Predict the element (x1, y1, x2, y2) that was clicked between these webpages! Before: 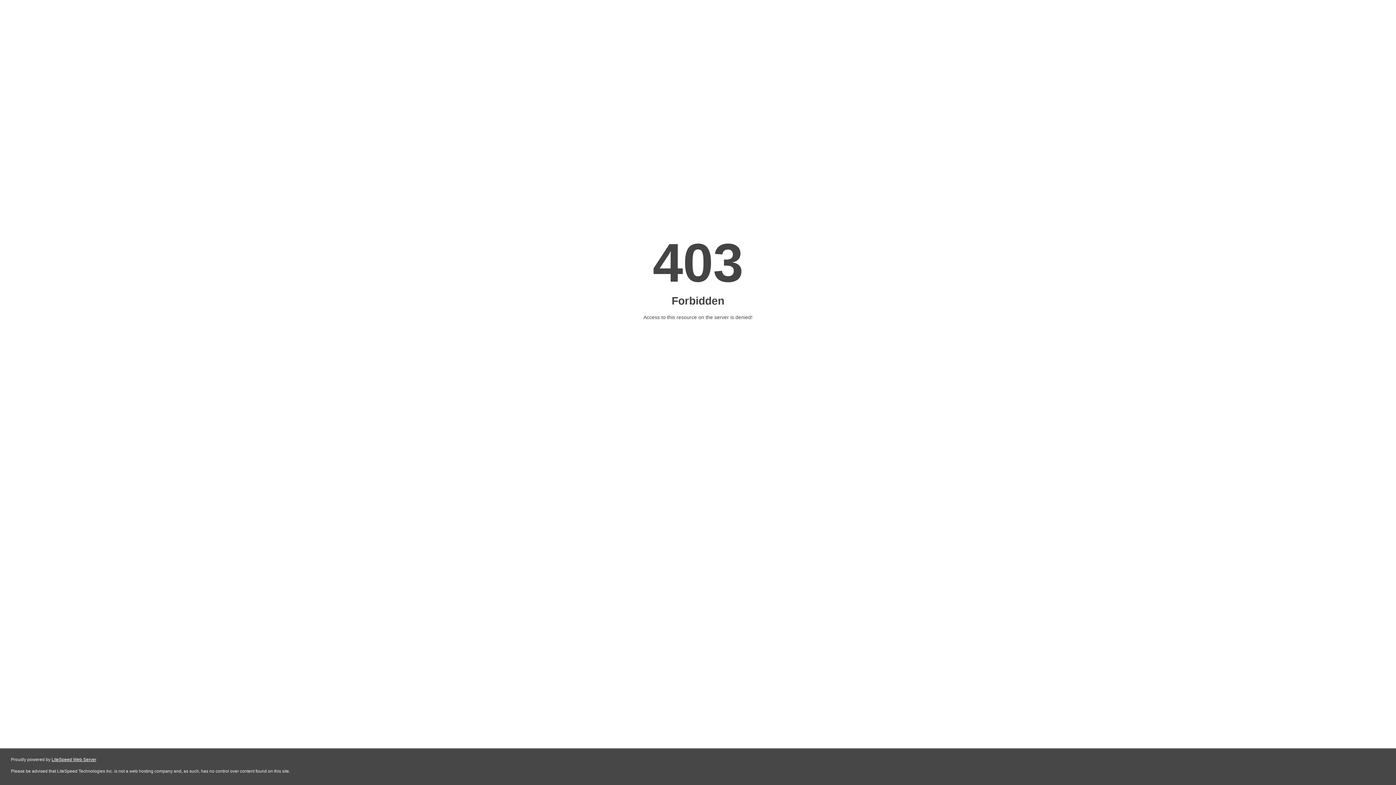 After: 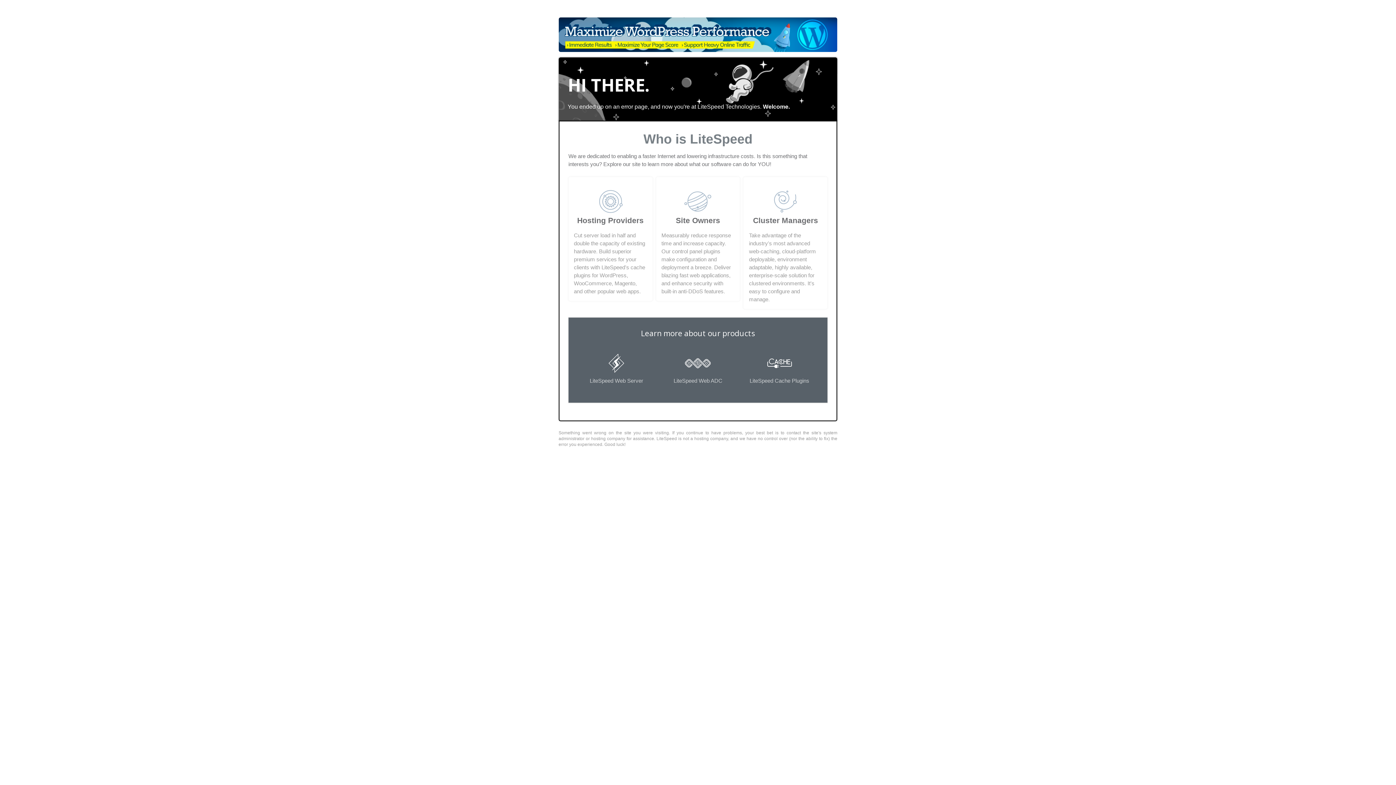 Action: bbox: (51, 757, 96, 762) label: LiteSpeed Web Server